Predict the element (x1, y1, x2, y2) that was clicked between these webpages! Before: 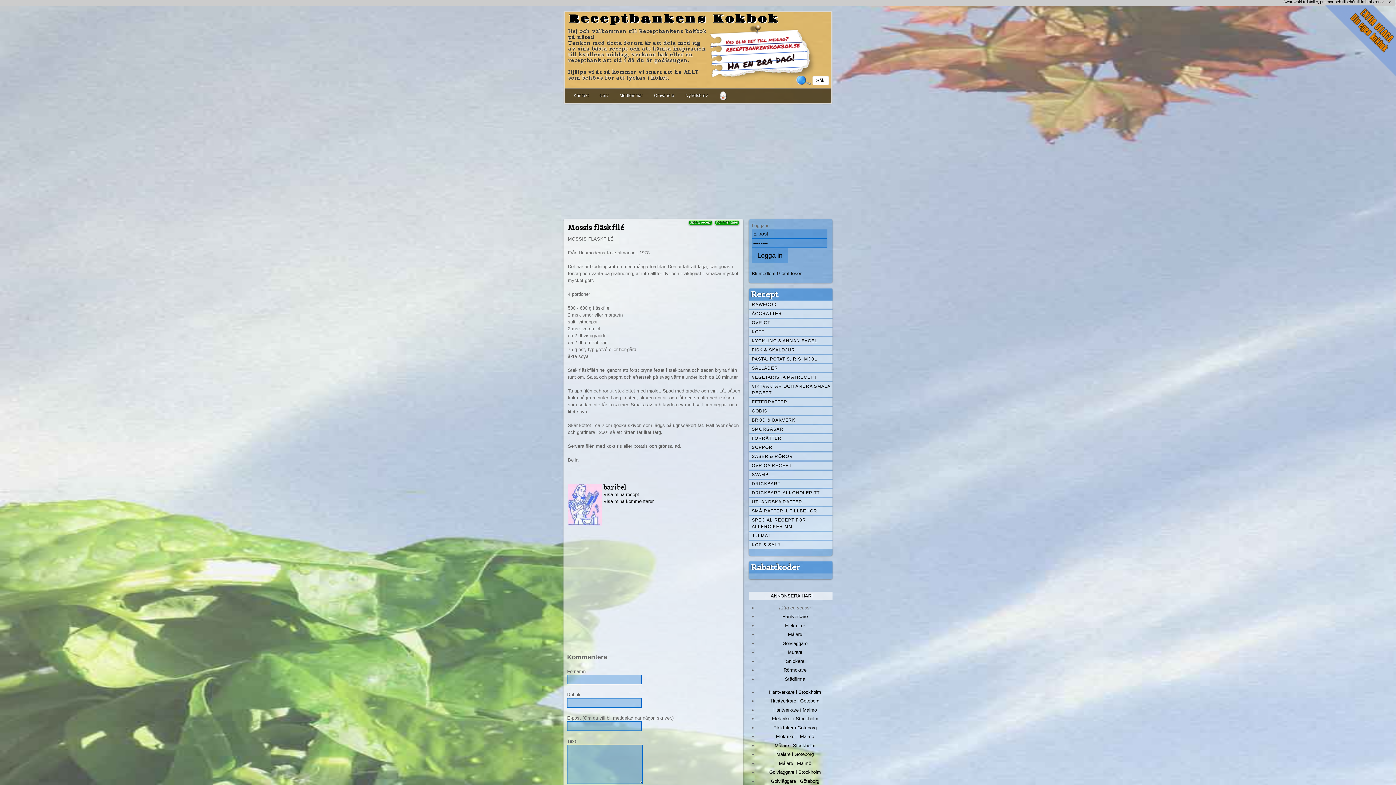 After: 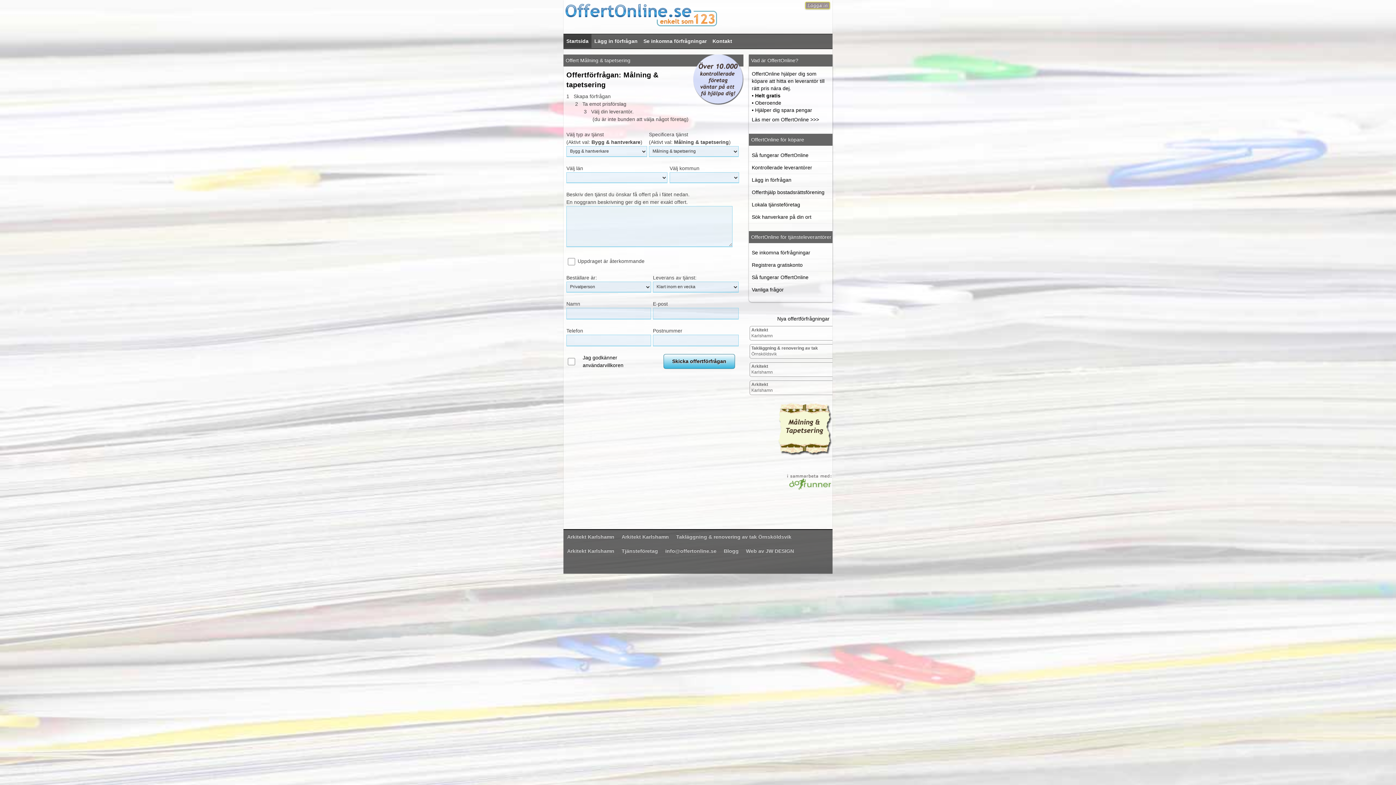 Action: bbox: (788, 632, 802, 637) label: Målare